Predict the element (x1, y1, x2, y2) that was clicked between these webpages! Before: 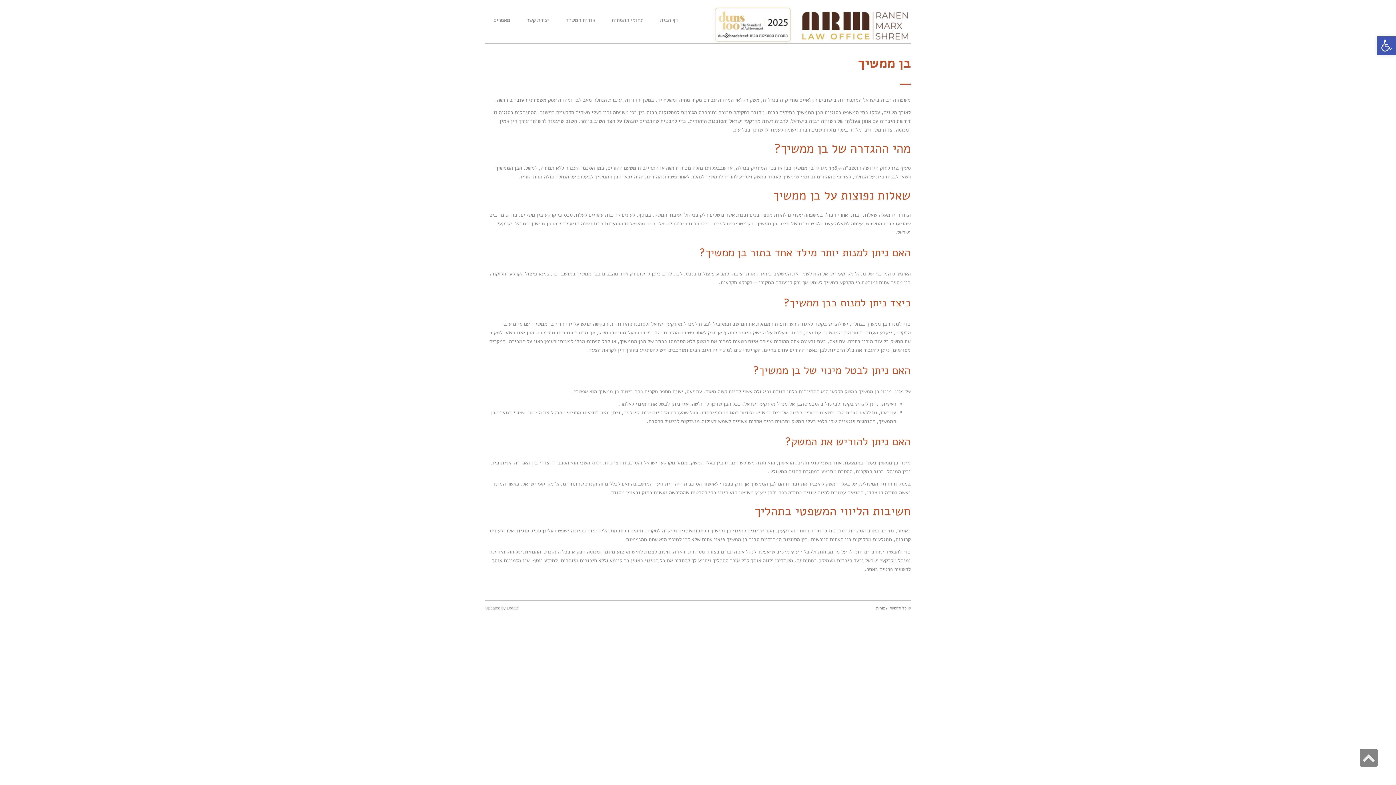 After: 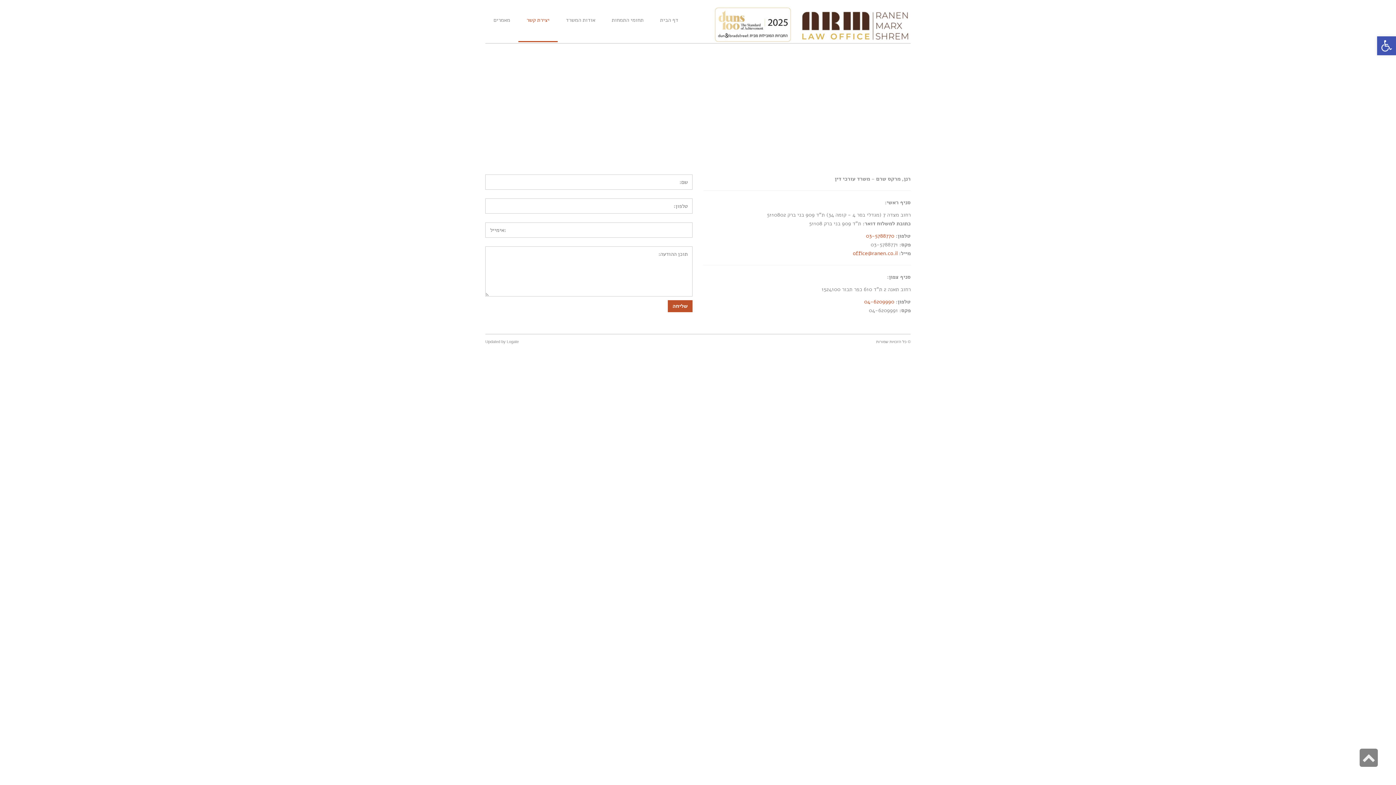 Action: bbox: (518, 0, 557, 41) label: יצירת קשר